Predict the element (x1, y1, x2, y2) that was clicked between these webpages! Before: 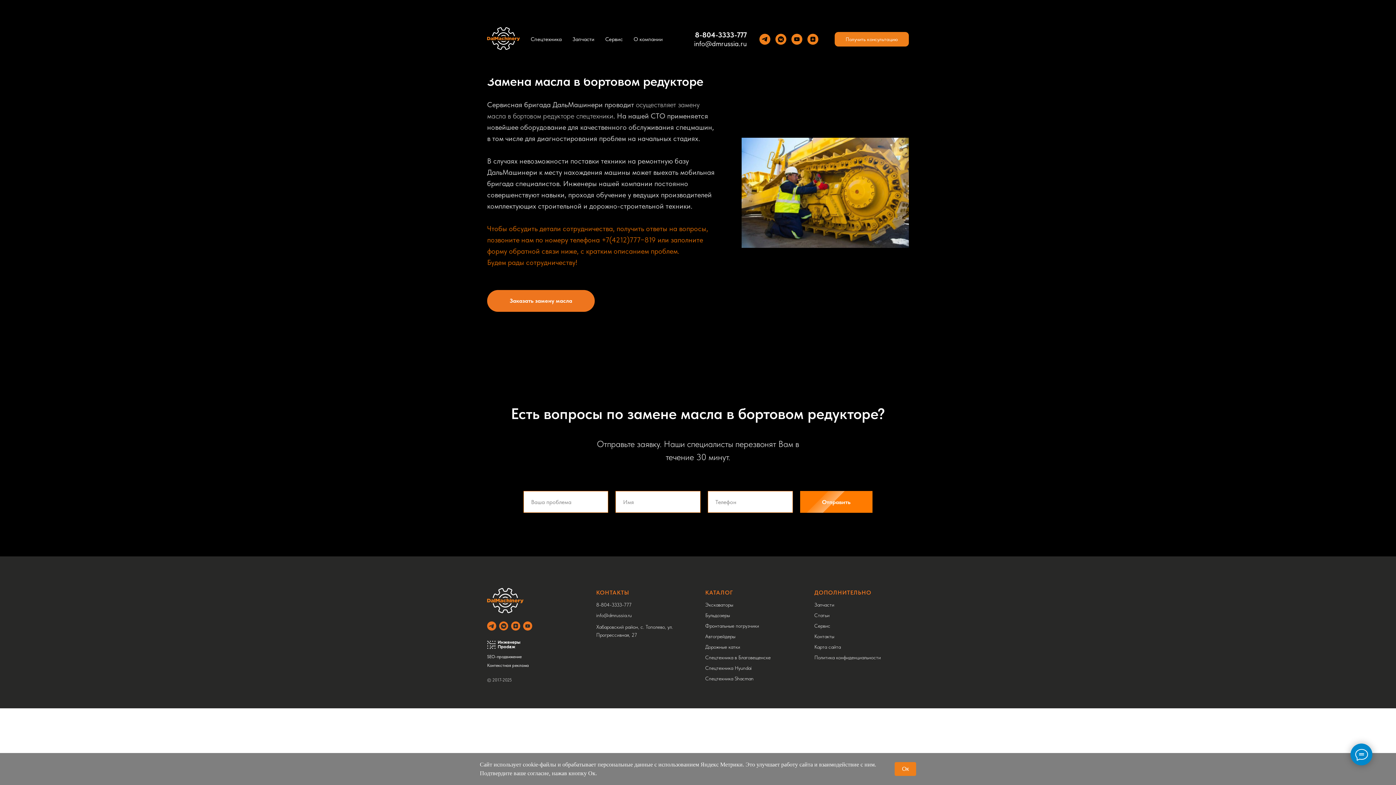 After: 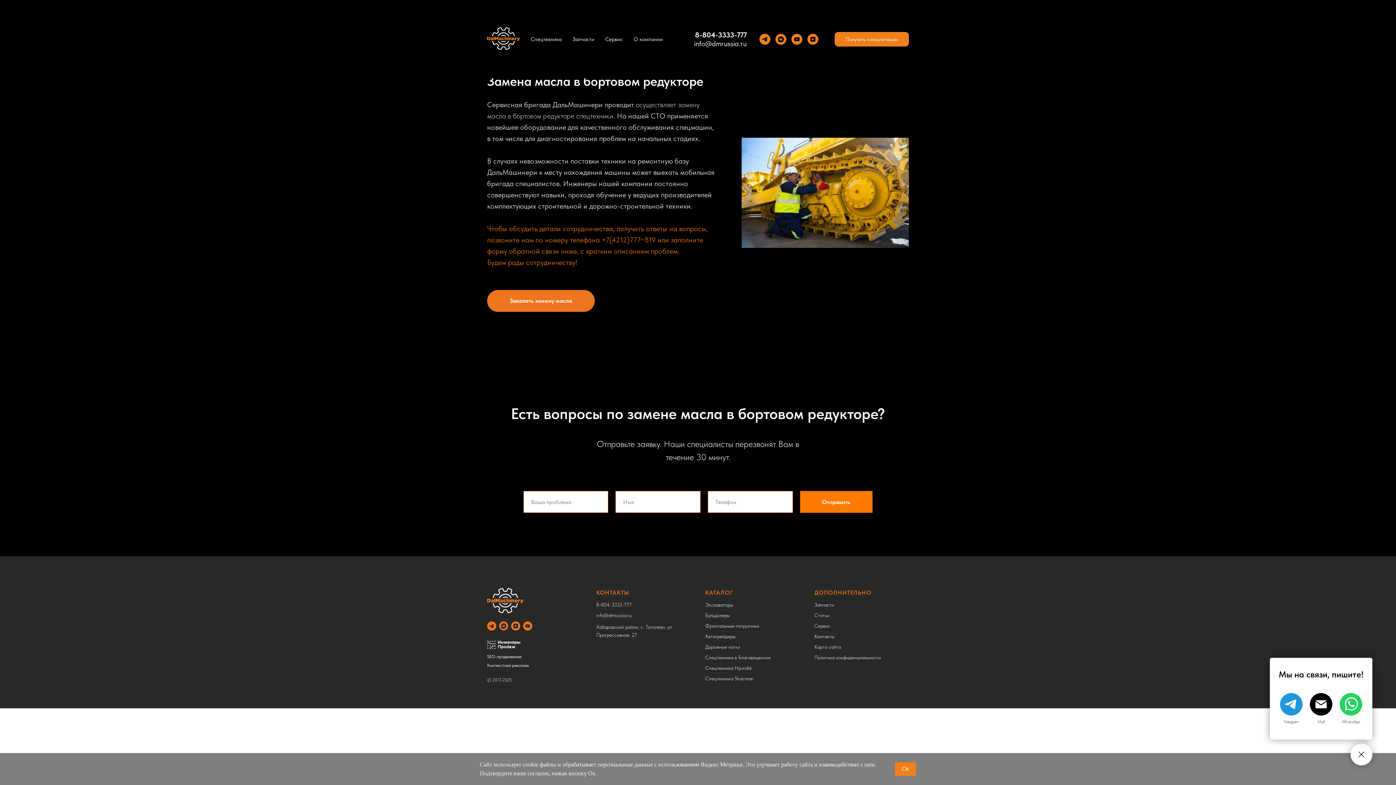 Action: bbox: (1350, 744, 1372, 765)